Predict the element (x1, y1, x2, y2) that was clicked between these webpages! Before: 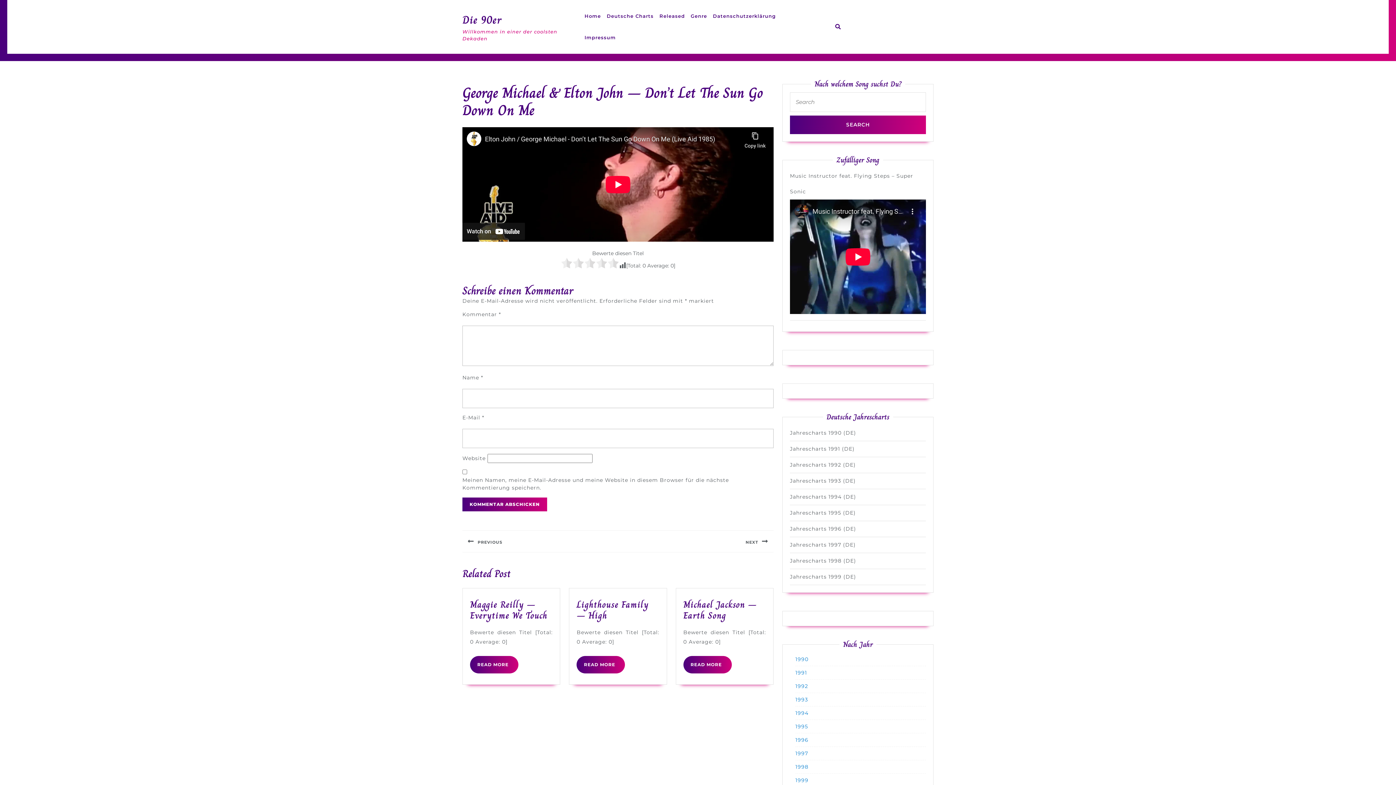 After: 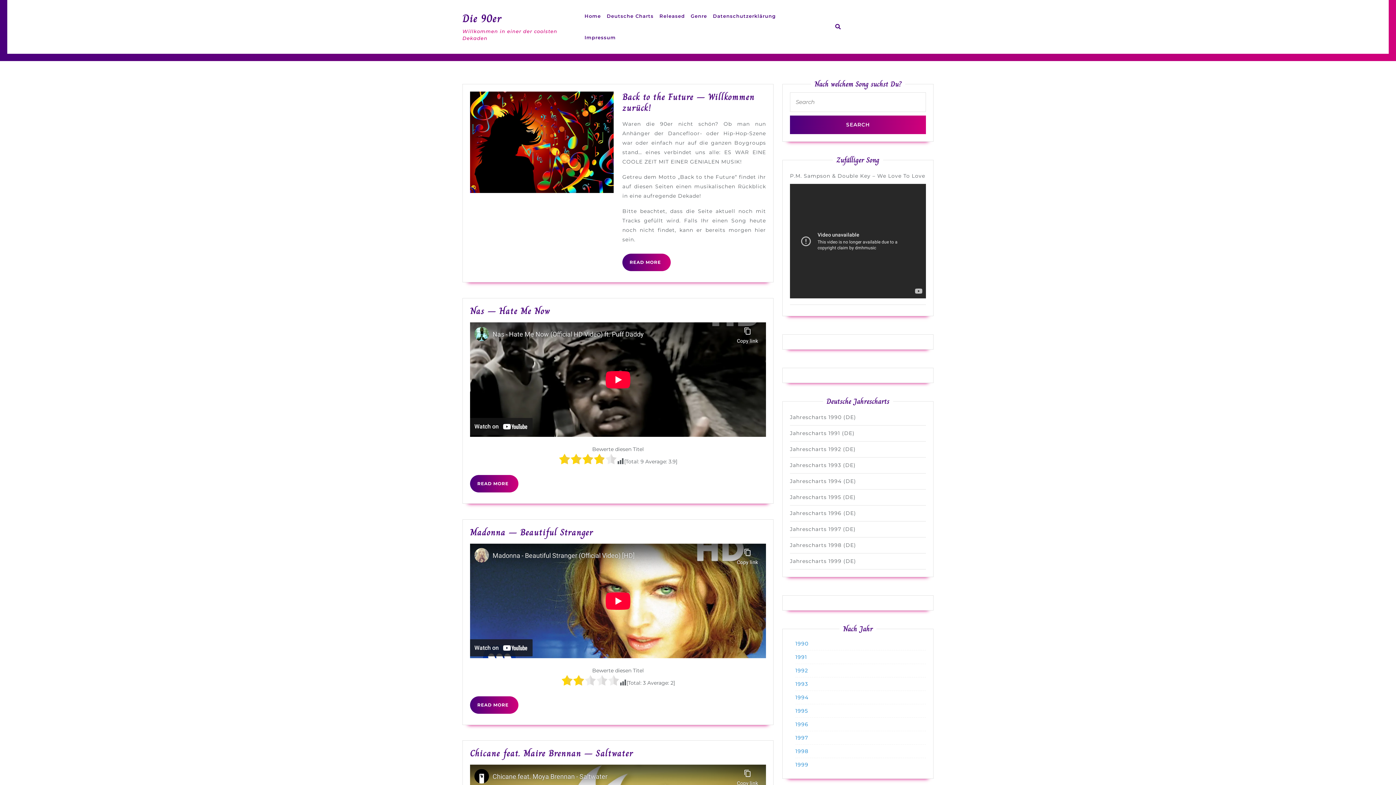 Action: bbox: (462, 11, 501, 28) label: Die 90er